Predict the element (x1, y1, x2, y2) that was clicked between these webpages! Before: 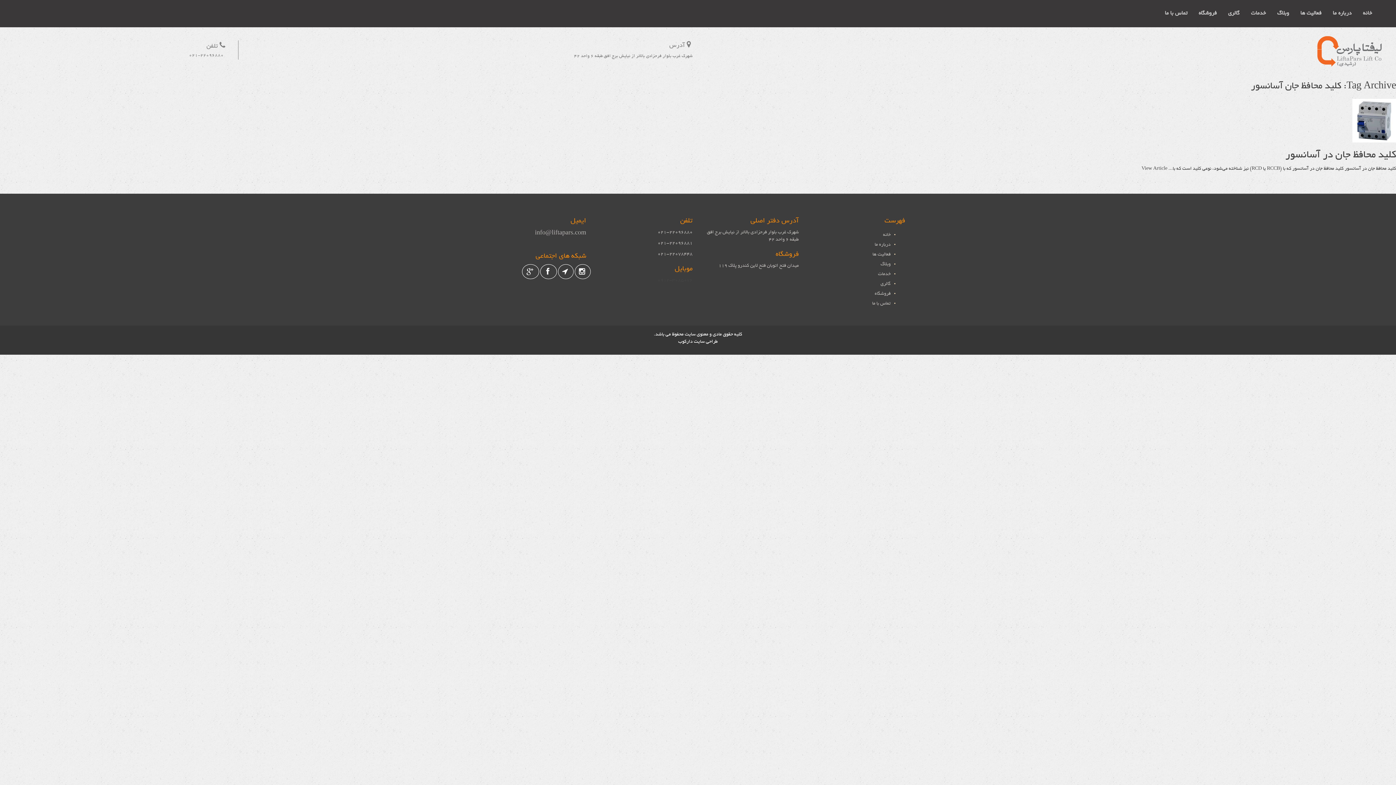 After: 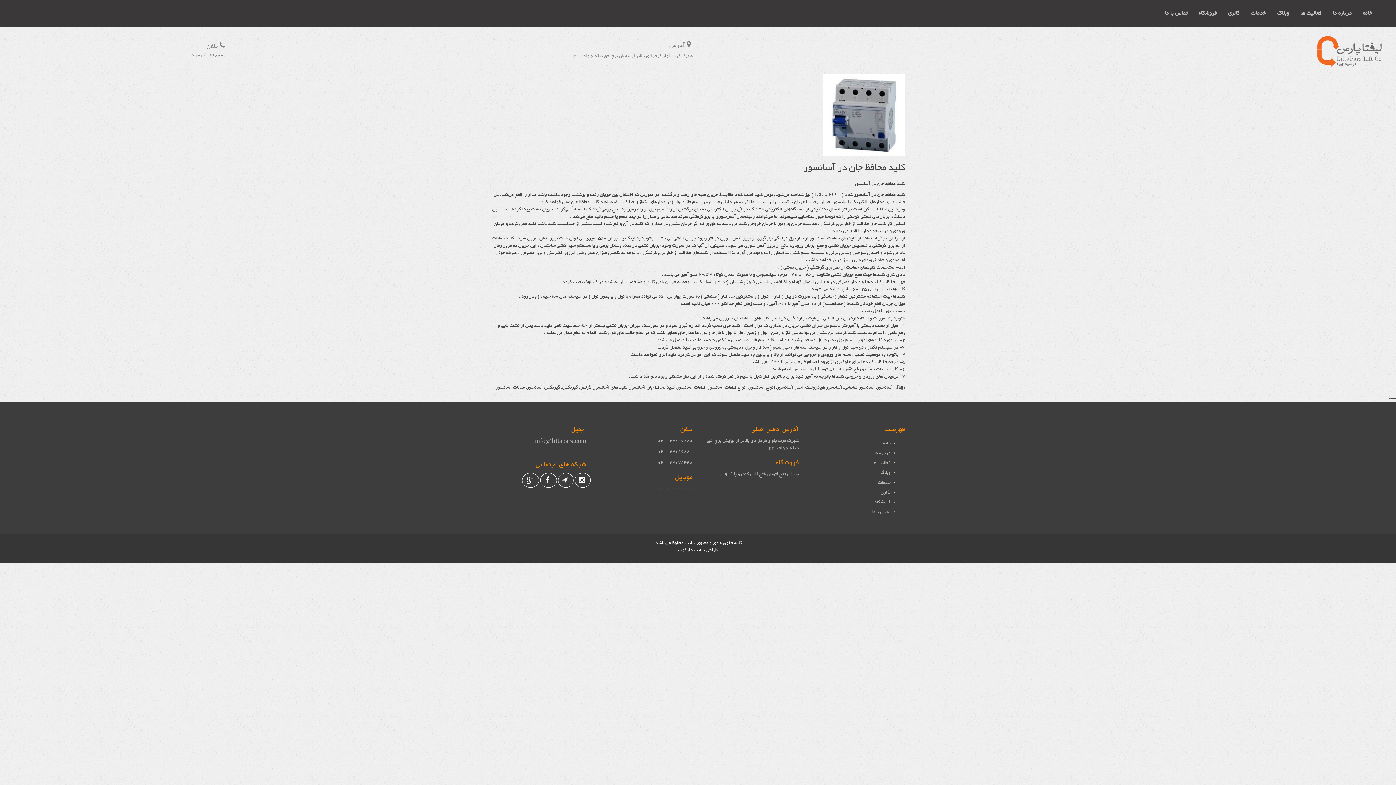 Action: bbox: (1141, 166, 1167, 171) label: View Article